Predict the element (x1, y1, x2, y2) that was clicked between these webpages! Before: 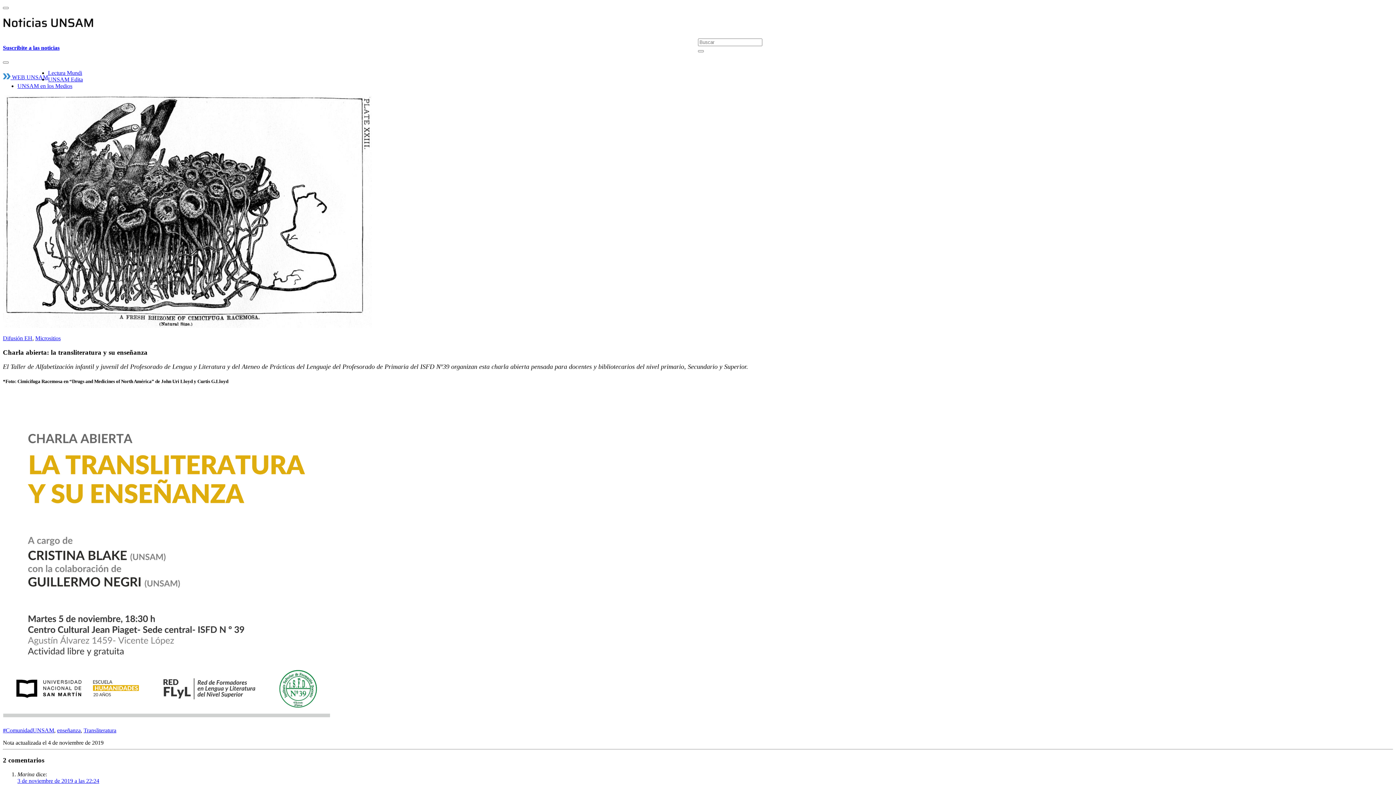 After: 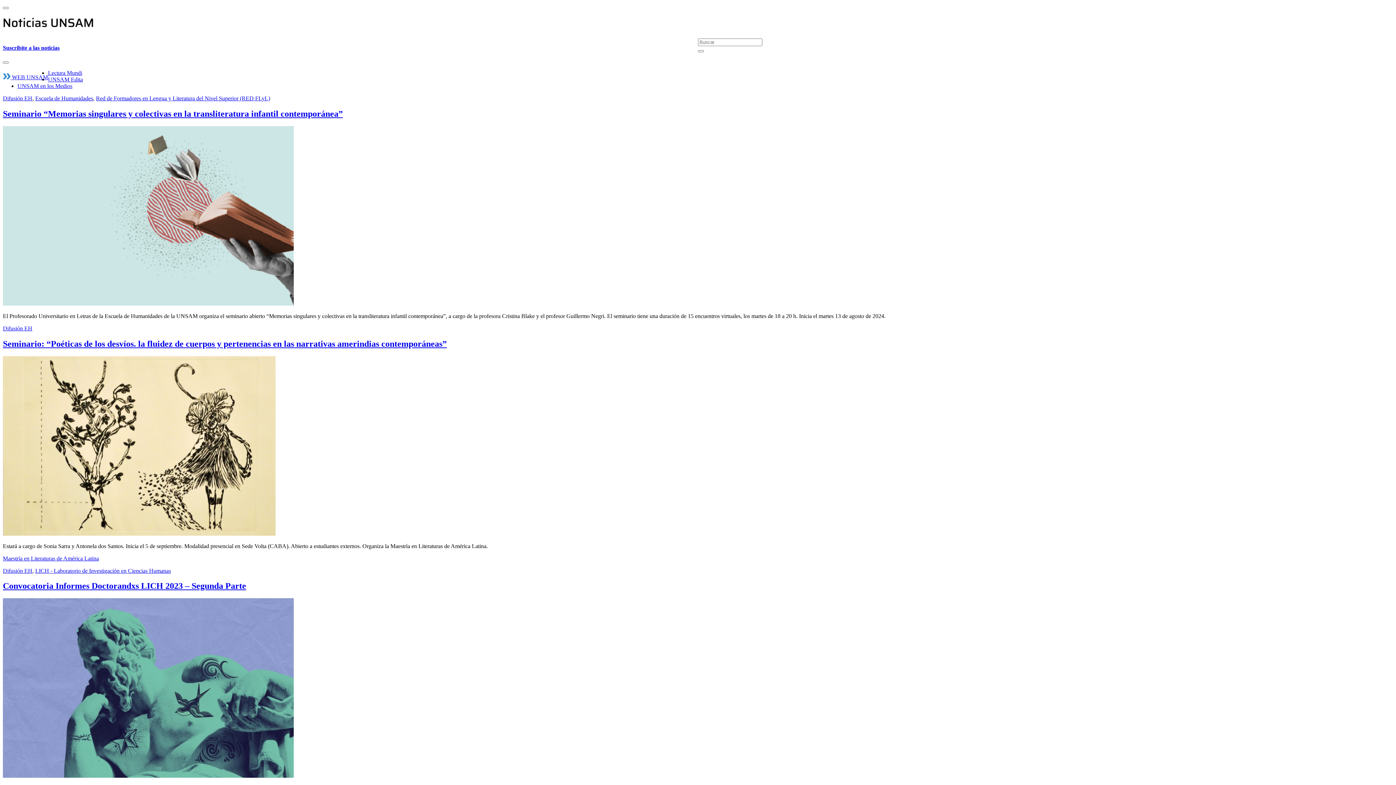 Action: label: Difusión EH bbox: (2, 335, 32, 341)